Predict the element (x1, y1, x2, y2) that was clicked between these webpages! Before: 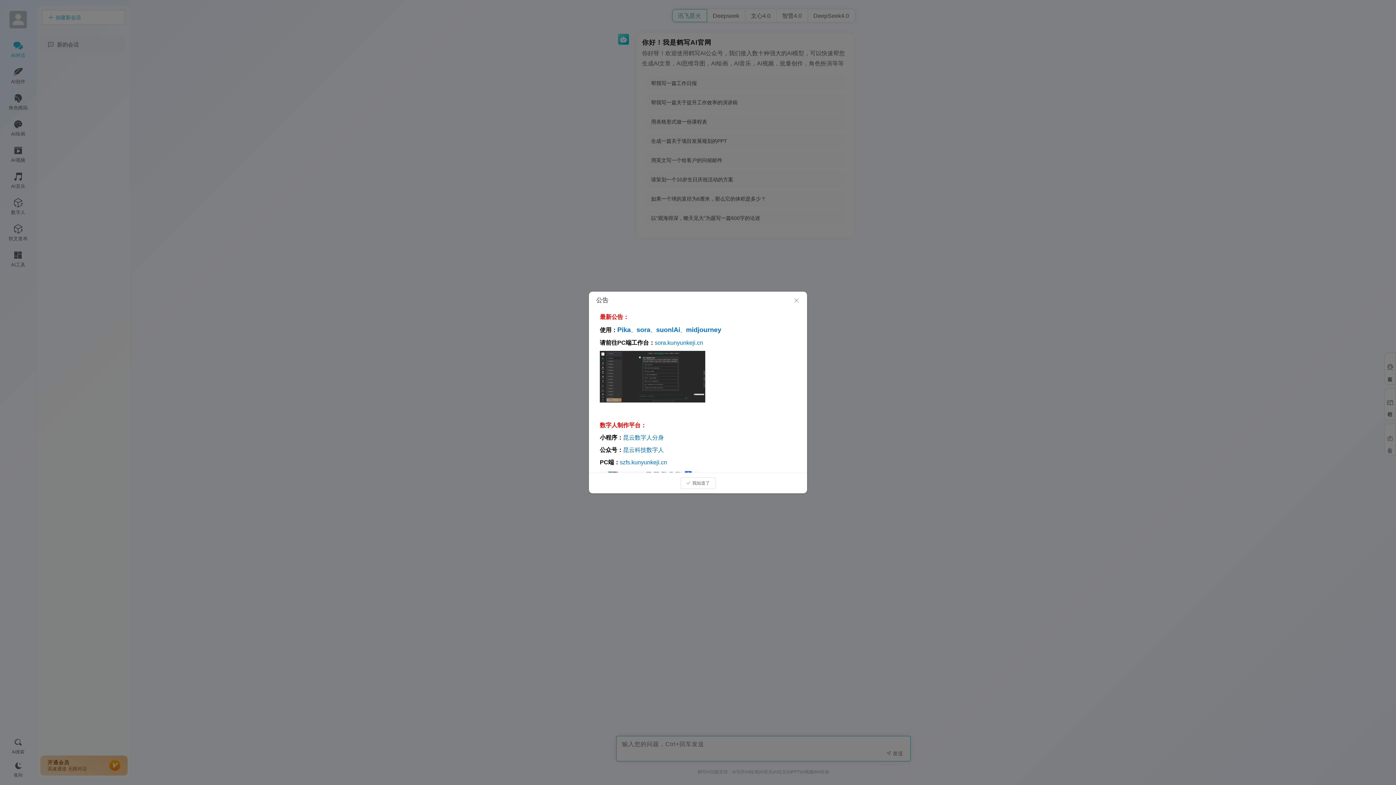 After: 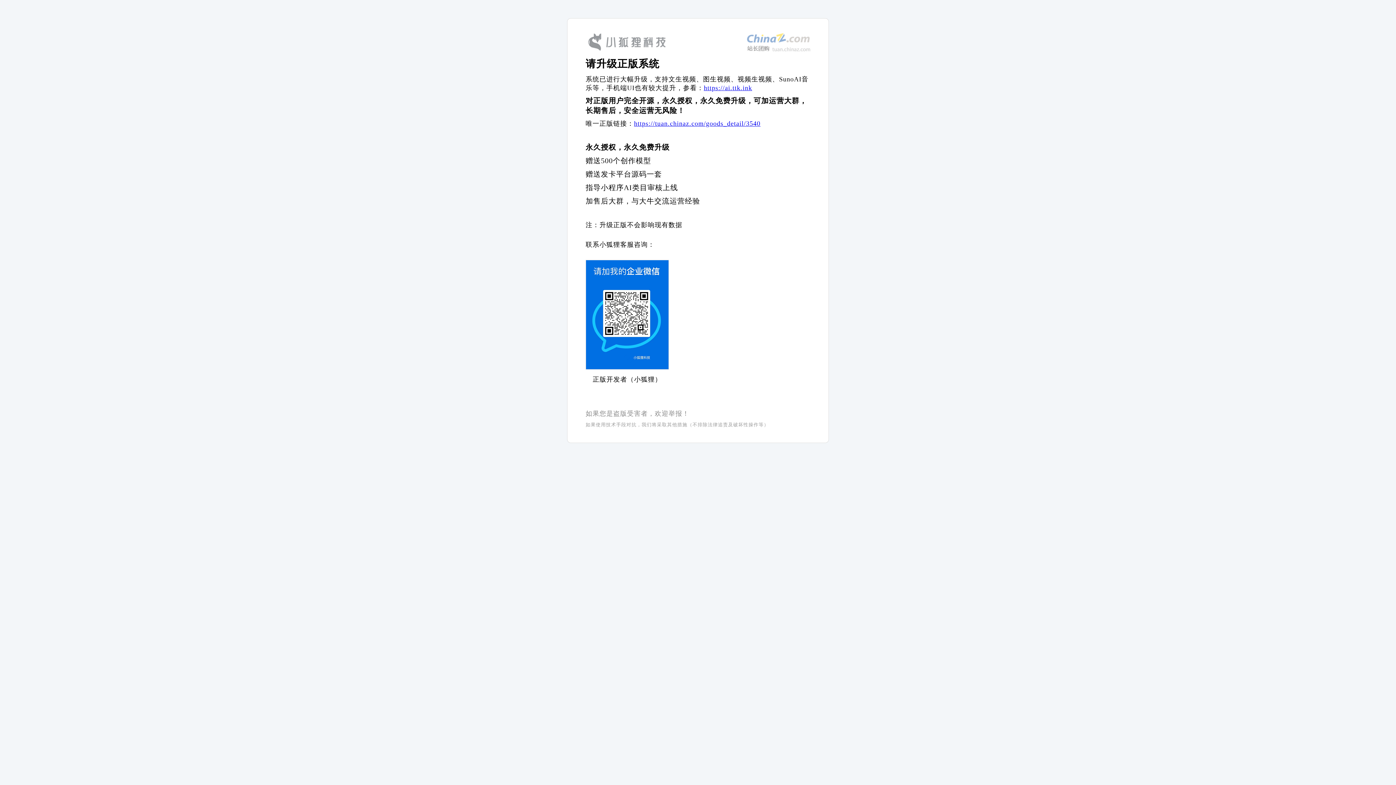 Action: bbox: (0, 0, 0, 6)